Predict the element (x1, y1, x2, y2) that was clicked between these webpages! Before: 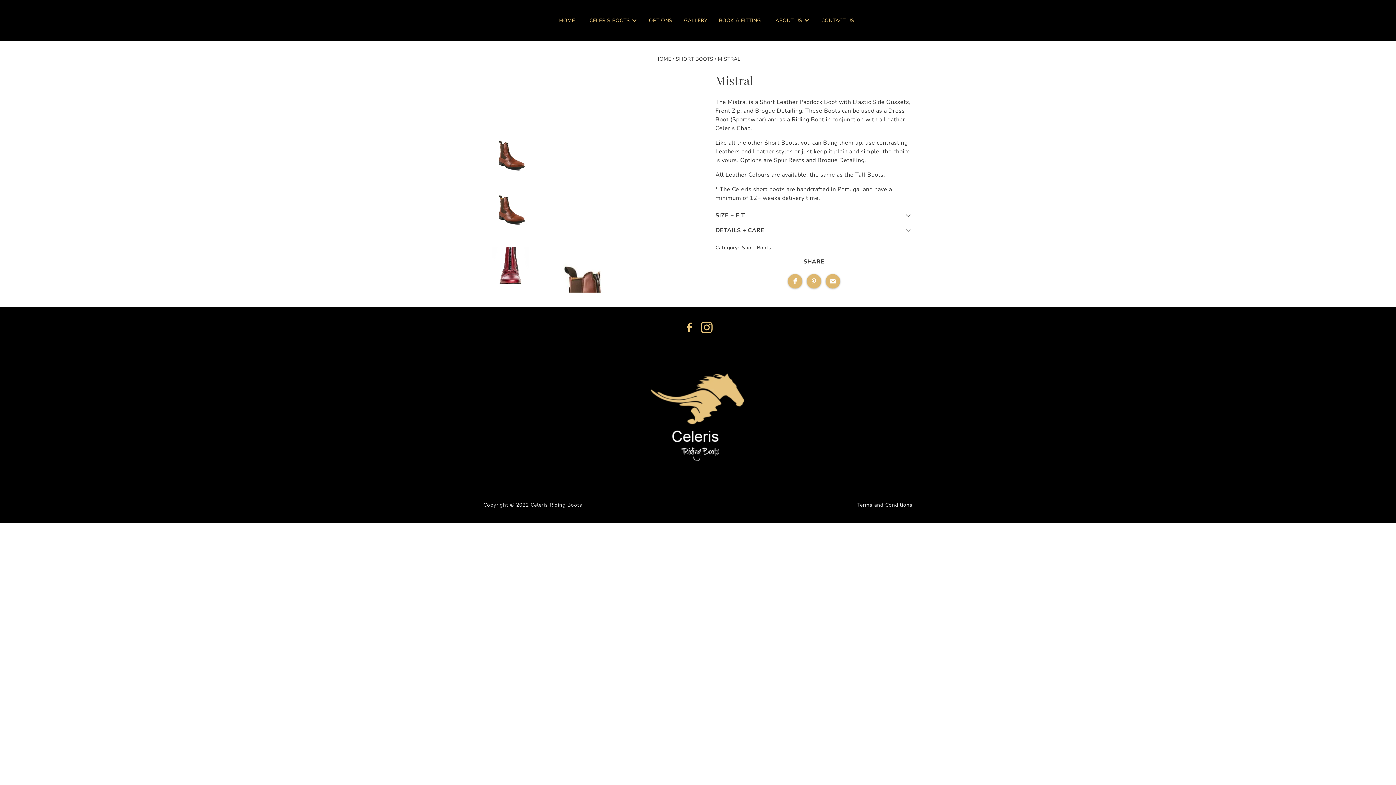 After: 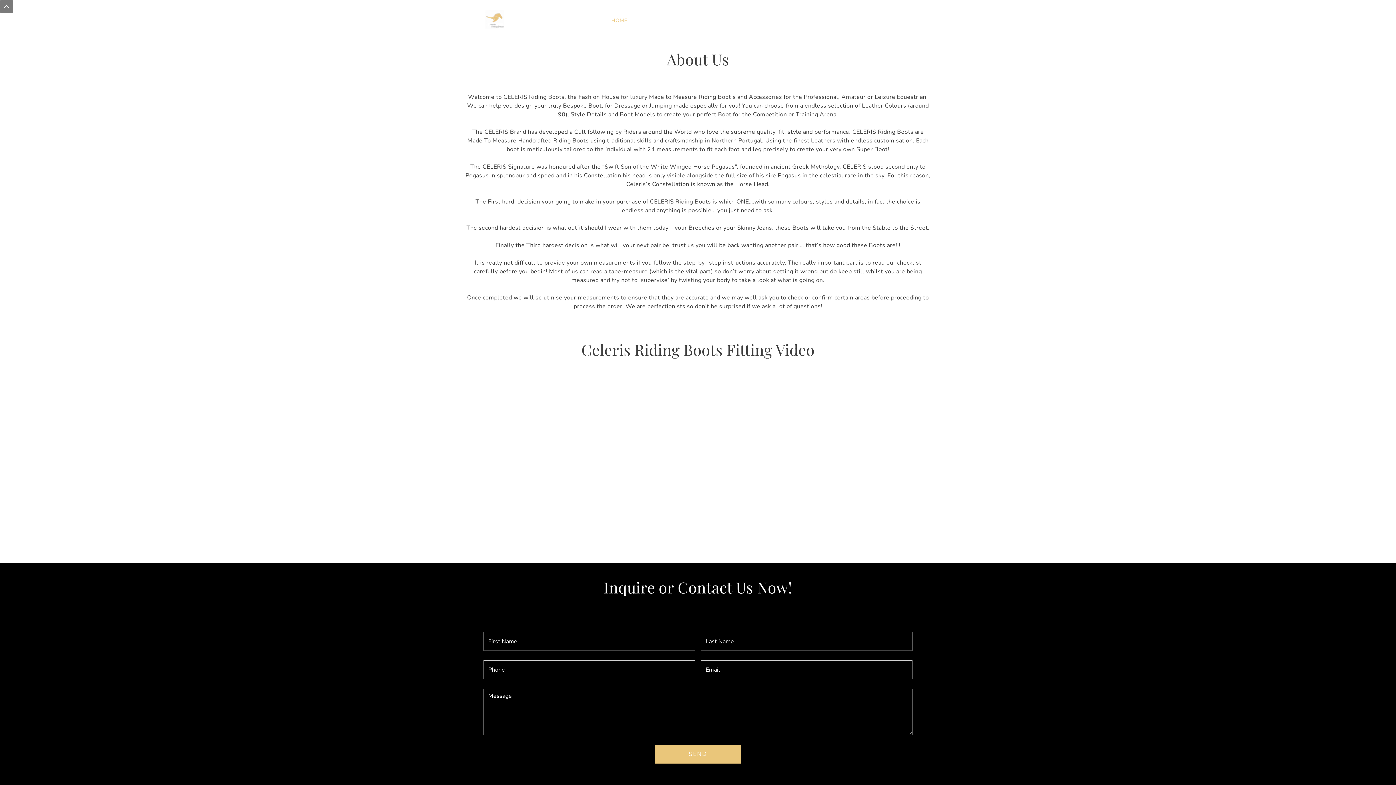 Action: label: ABOUT US bbox: (769, 13, 802, 27)